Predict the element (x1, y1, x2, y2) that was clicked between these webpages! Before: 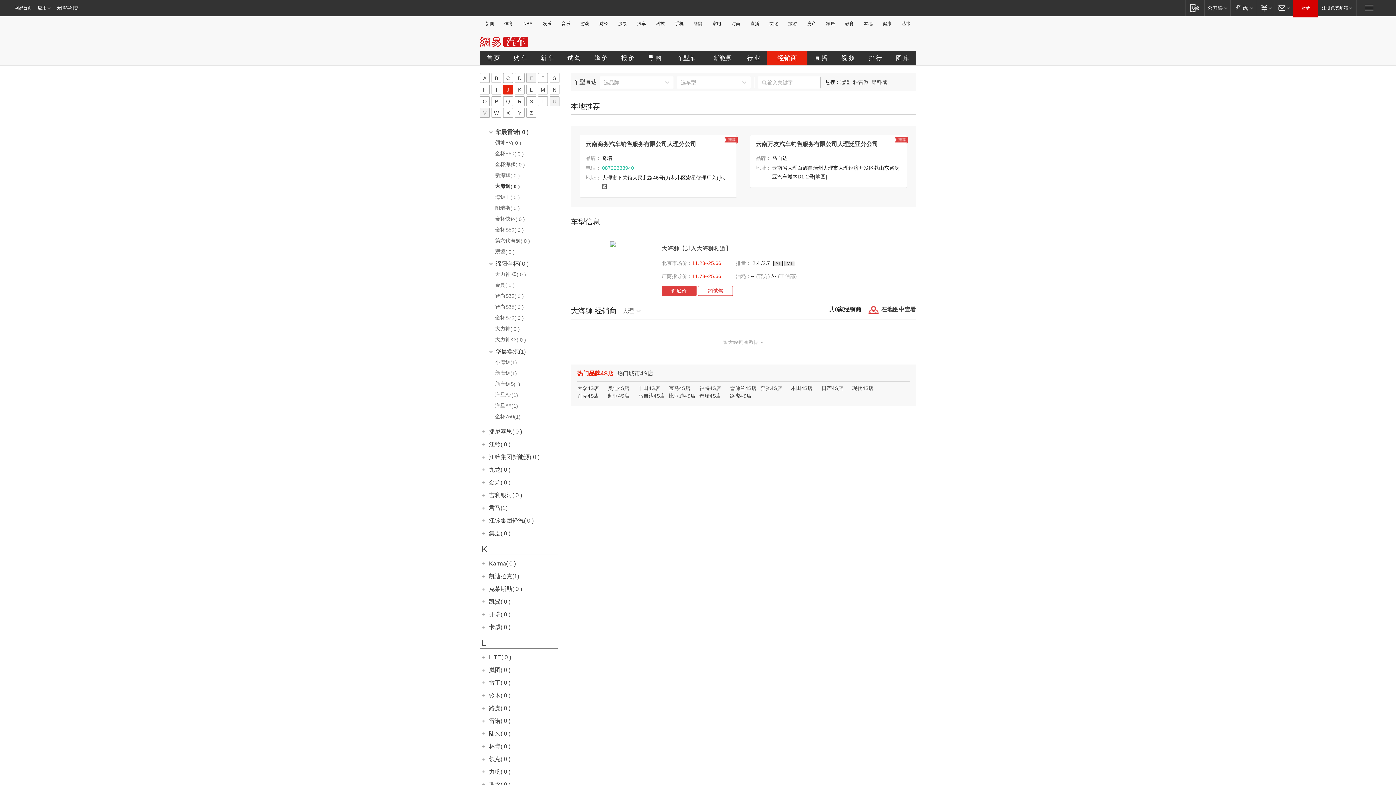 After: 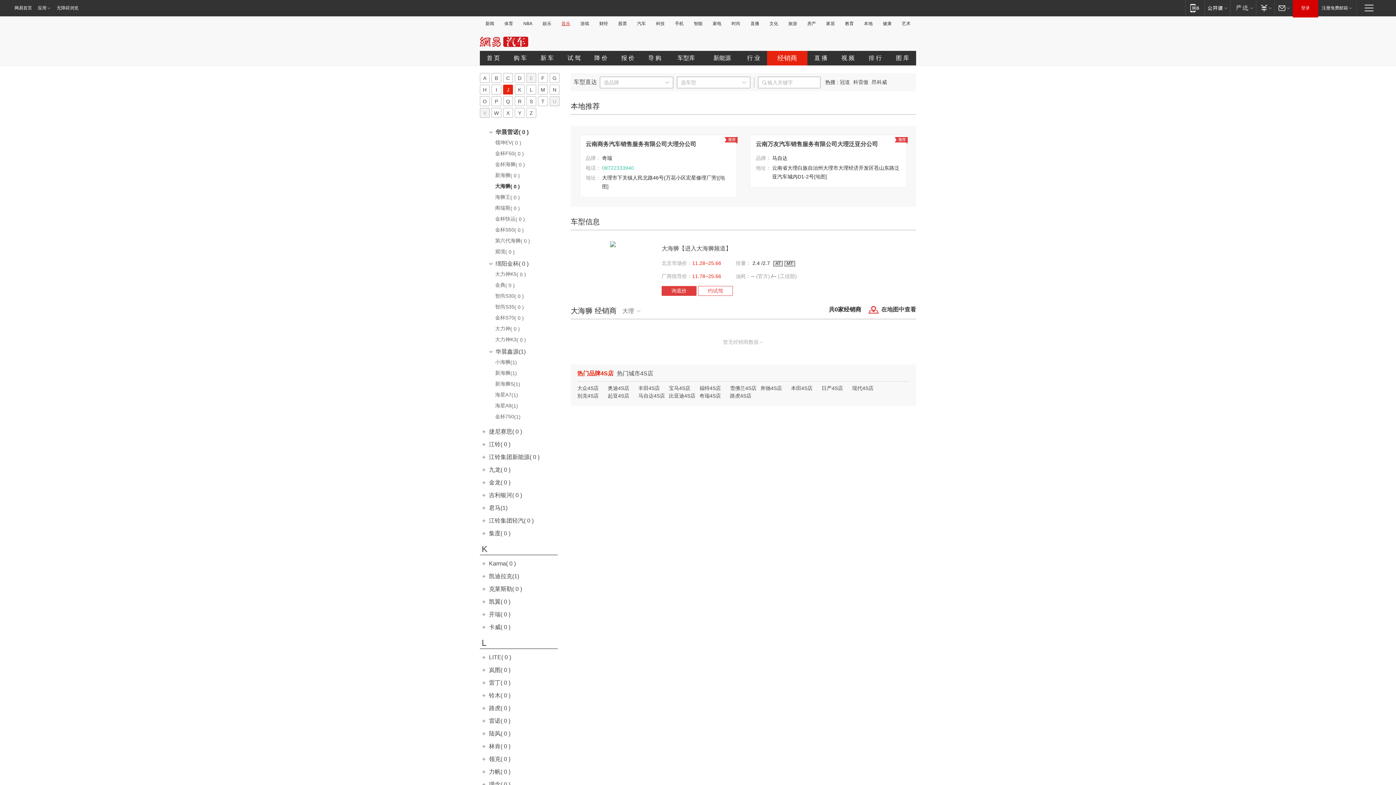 Action: label: 音乐 bbox: (559, 21, 572, 26)